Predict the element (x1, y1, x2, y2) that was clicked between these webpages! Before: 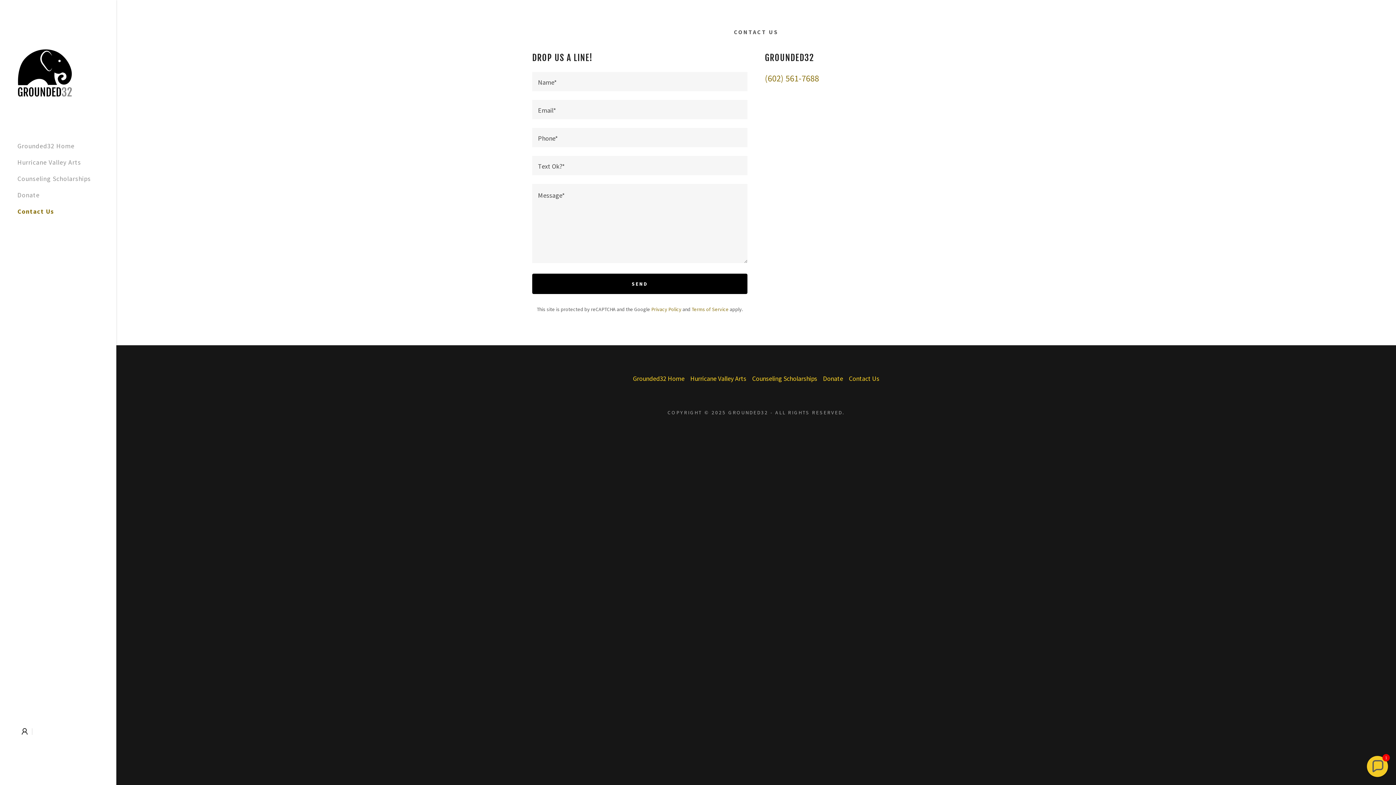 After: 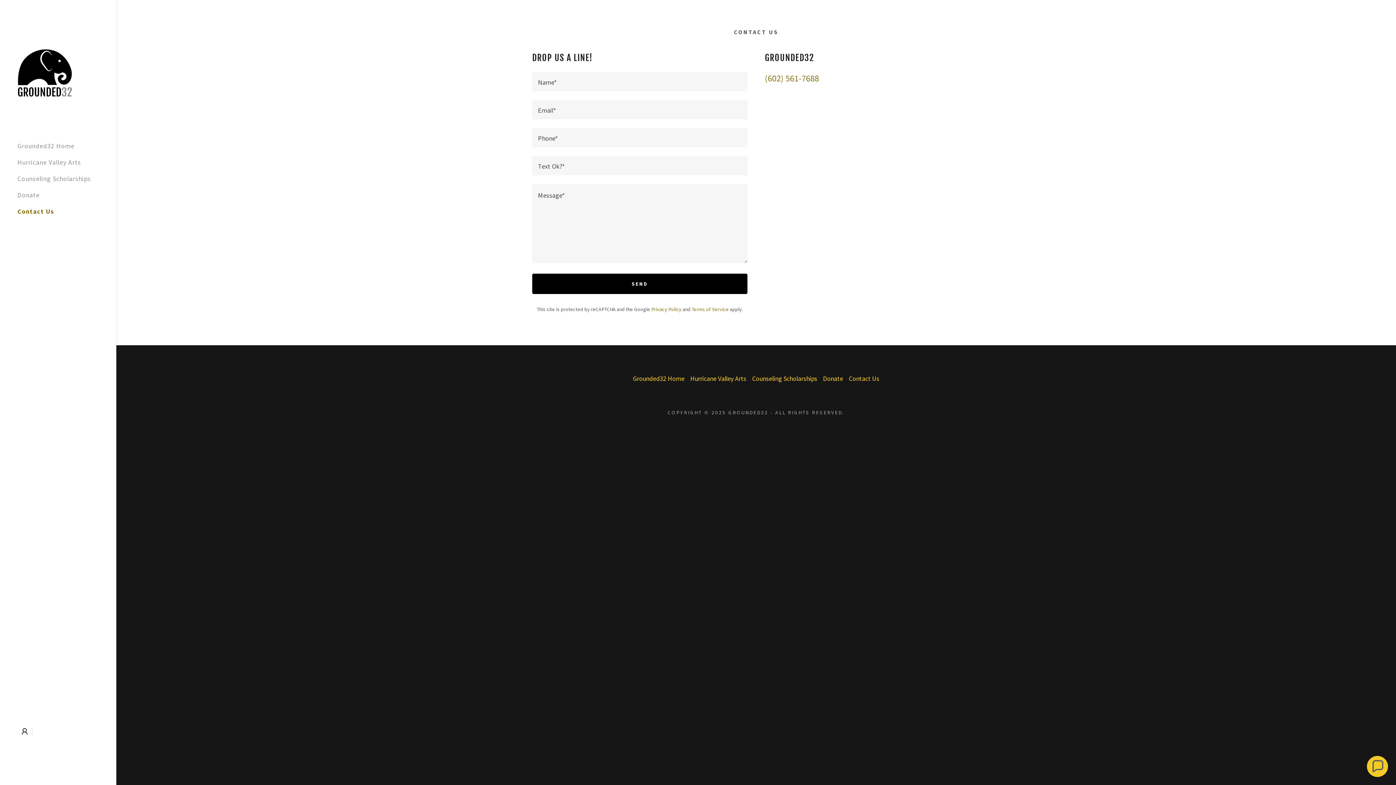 Action: label: Contact Us bbox: (846, 371, 882, 385)